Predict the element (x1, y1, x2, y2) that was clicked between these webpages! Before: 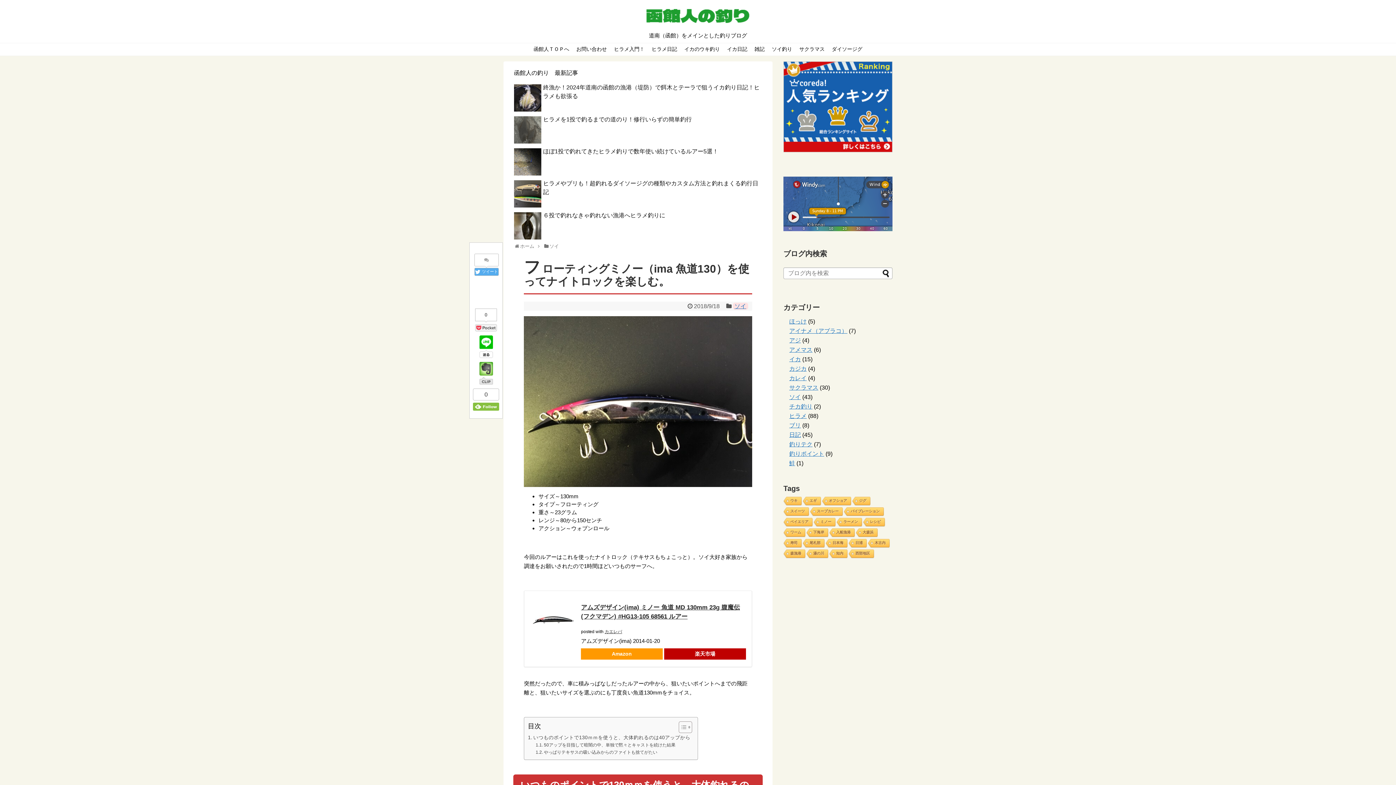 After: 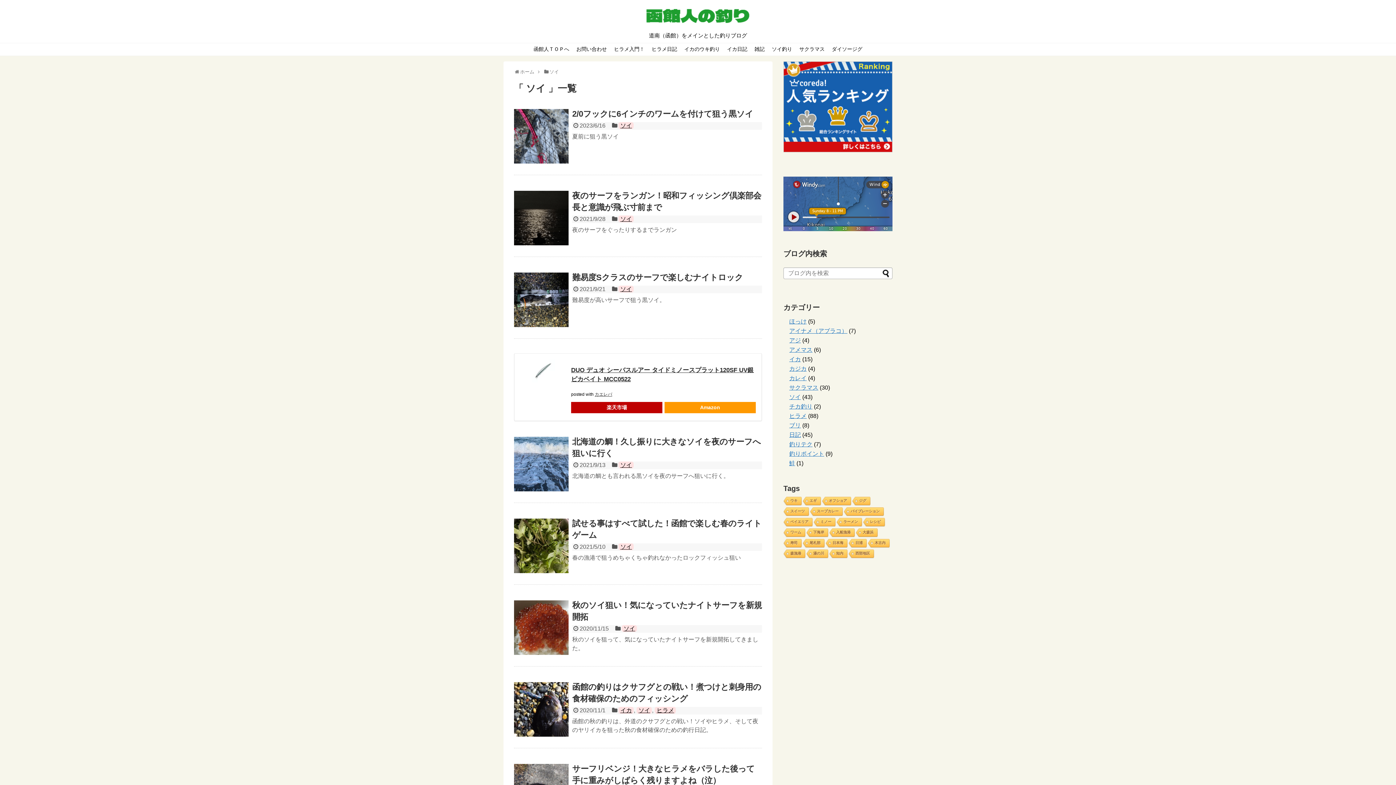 Action: label: ソイ bbox: (549, 243, 559, 249)